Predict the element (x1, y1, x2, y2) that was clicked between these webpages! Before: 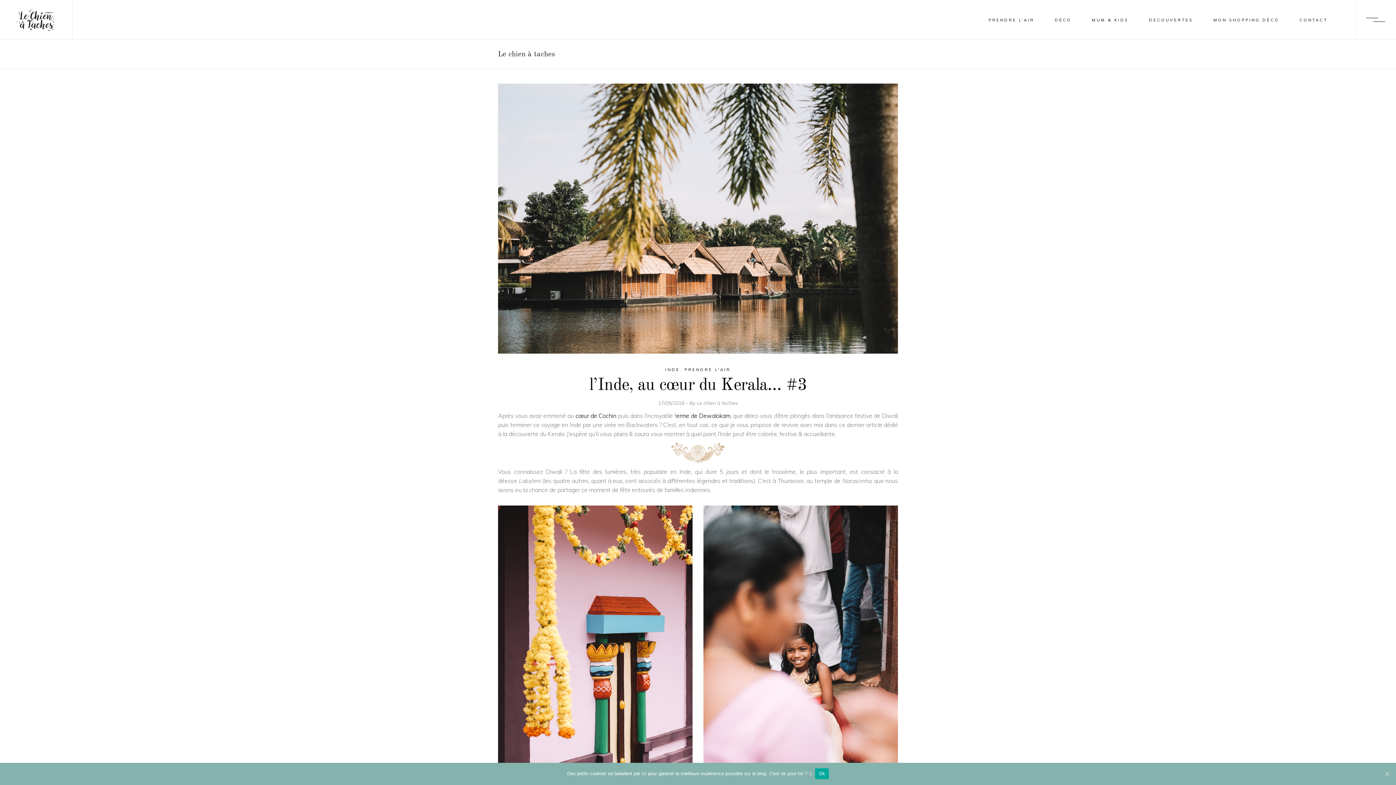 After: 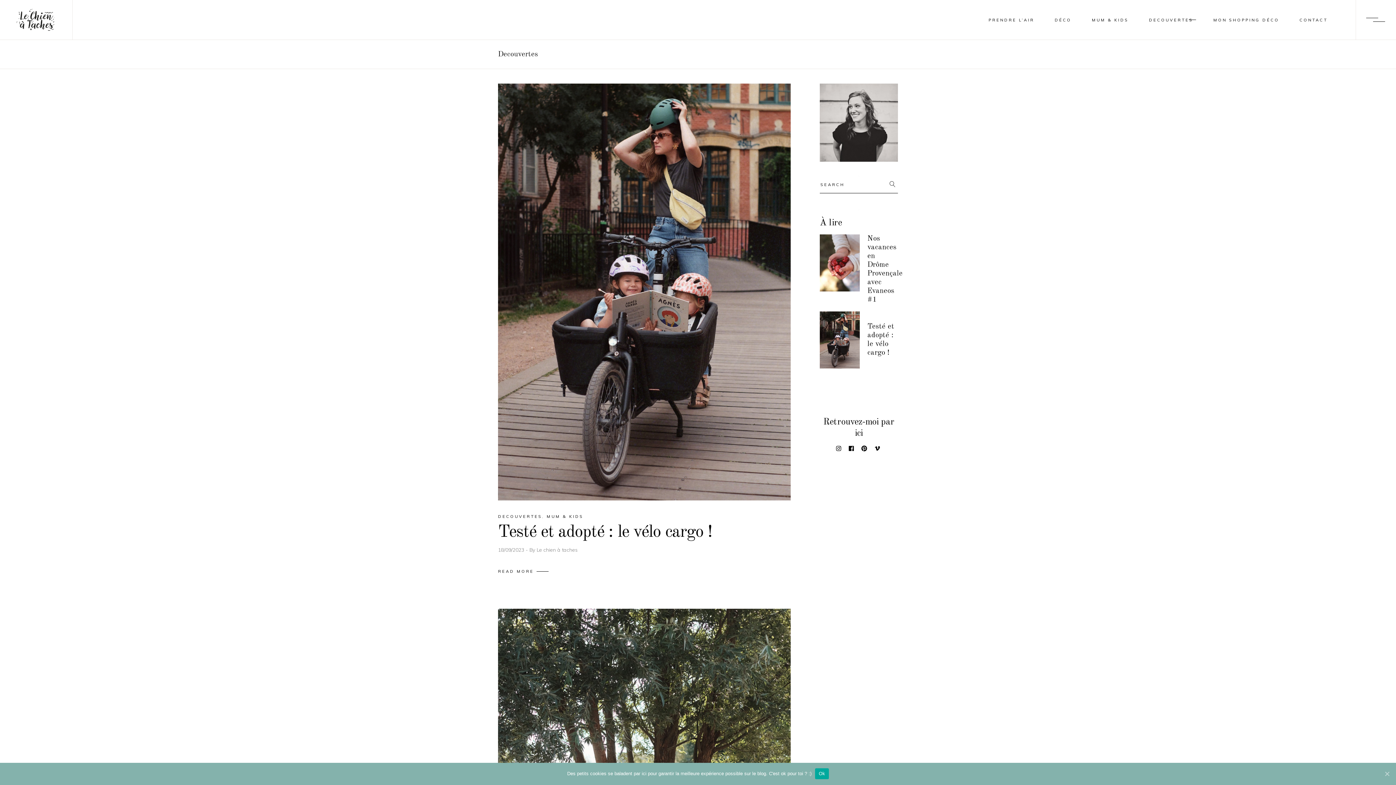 Action: bbox: (1139, 0, 1203, 39) label: DECOUVERTES